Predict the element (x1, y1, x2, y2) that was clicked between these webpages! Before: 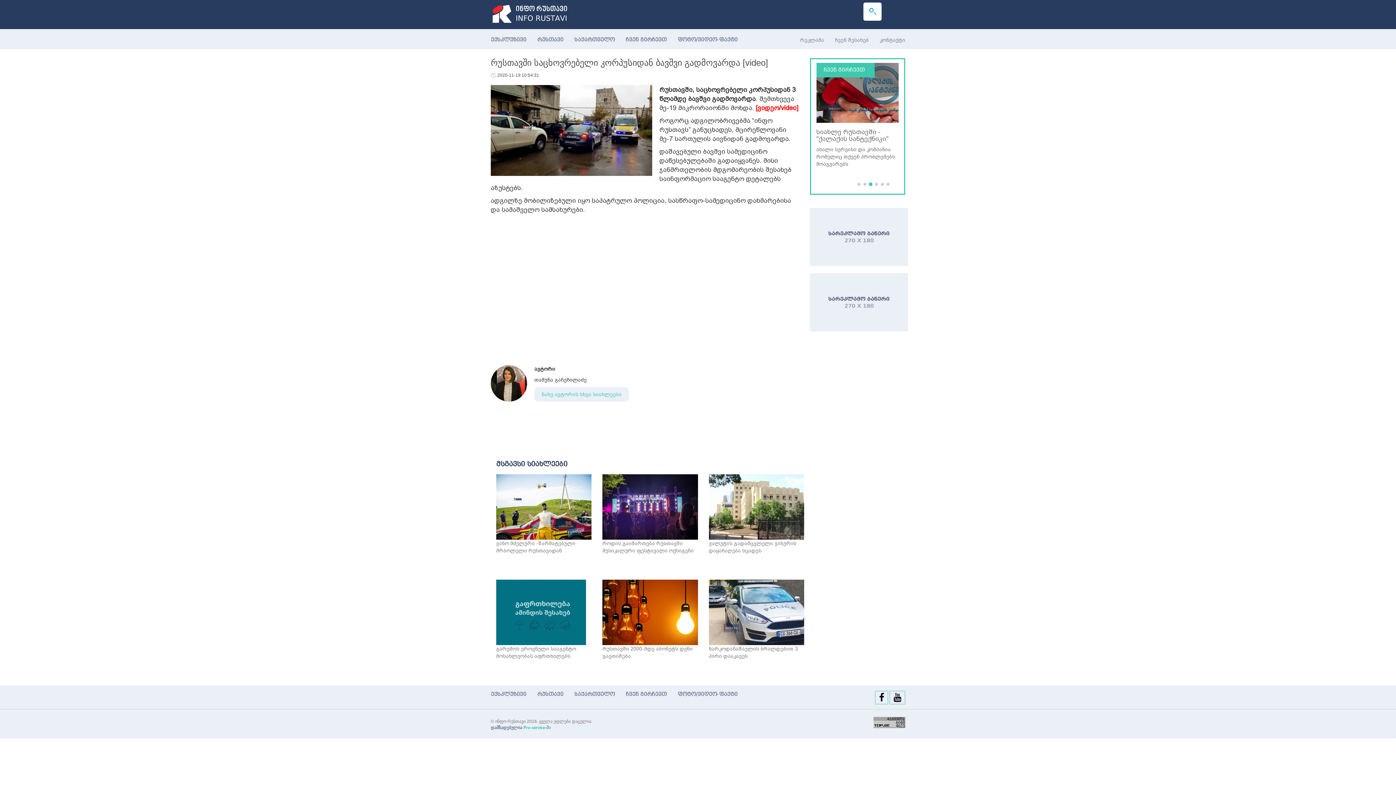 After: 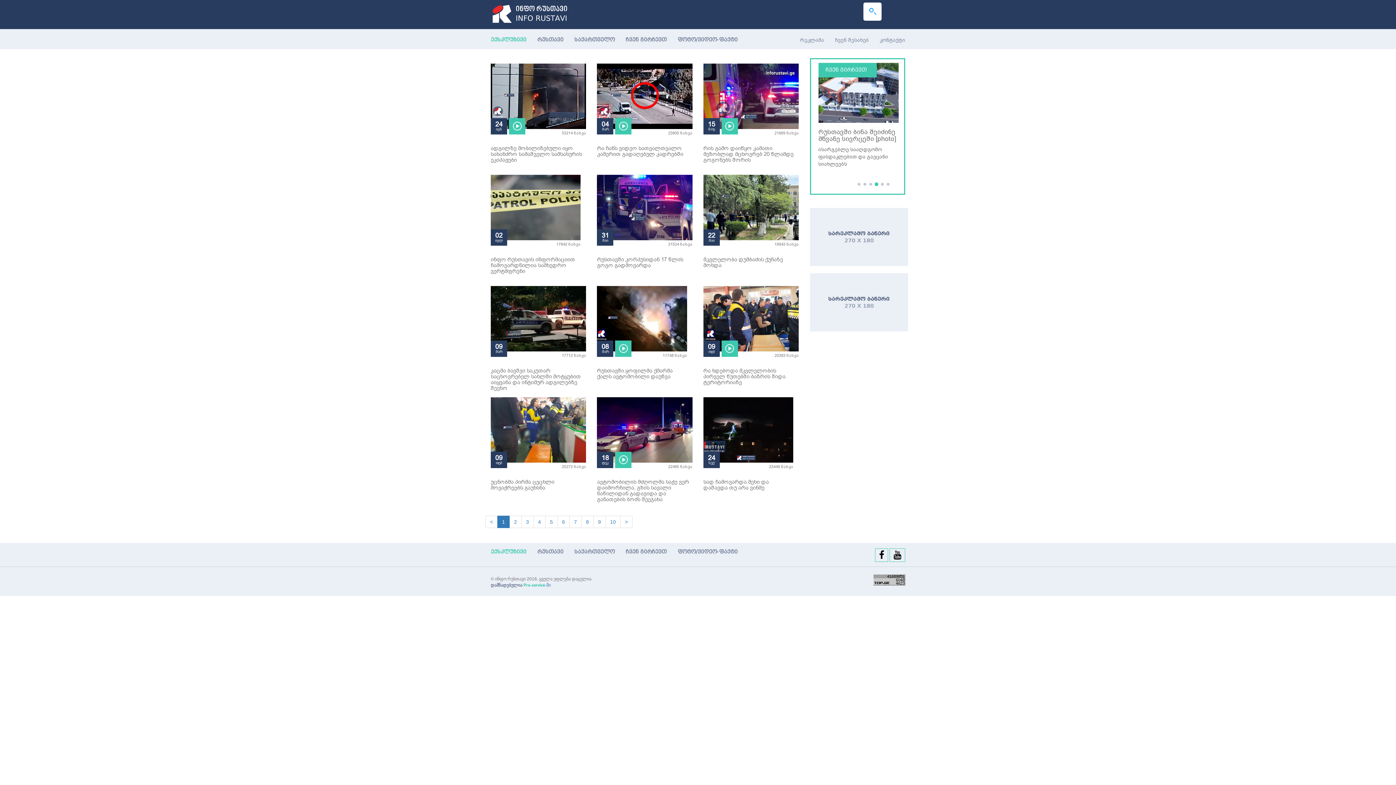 Action: label: ექსკლუზივი bbox: (485, 30, 532, 49)